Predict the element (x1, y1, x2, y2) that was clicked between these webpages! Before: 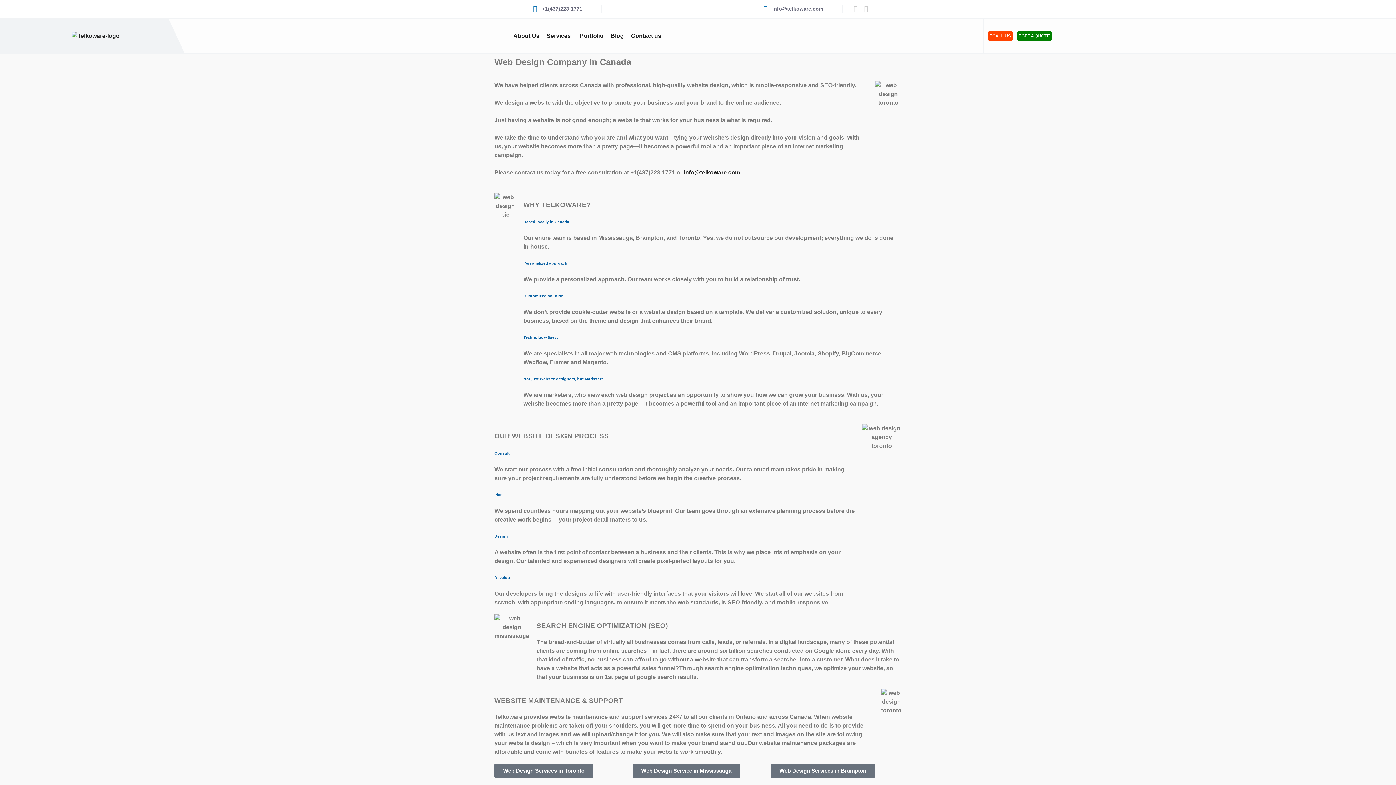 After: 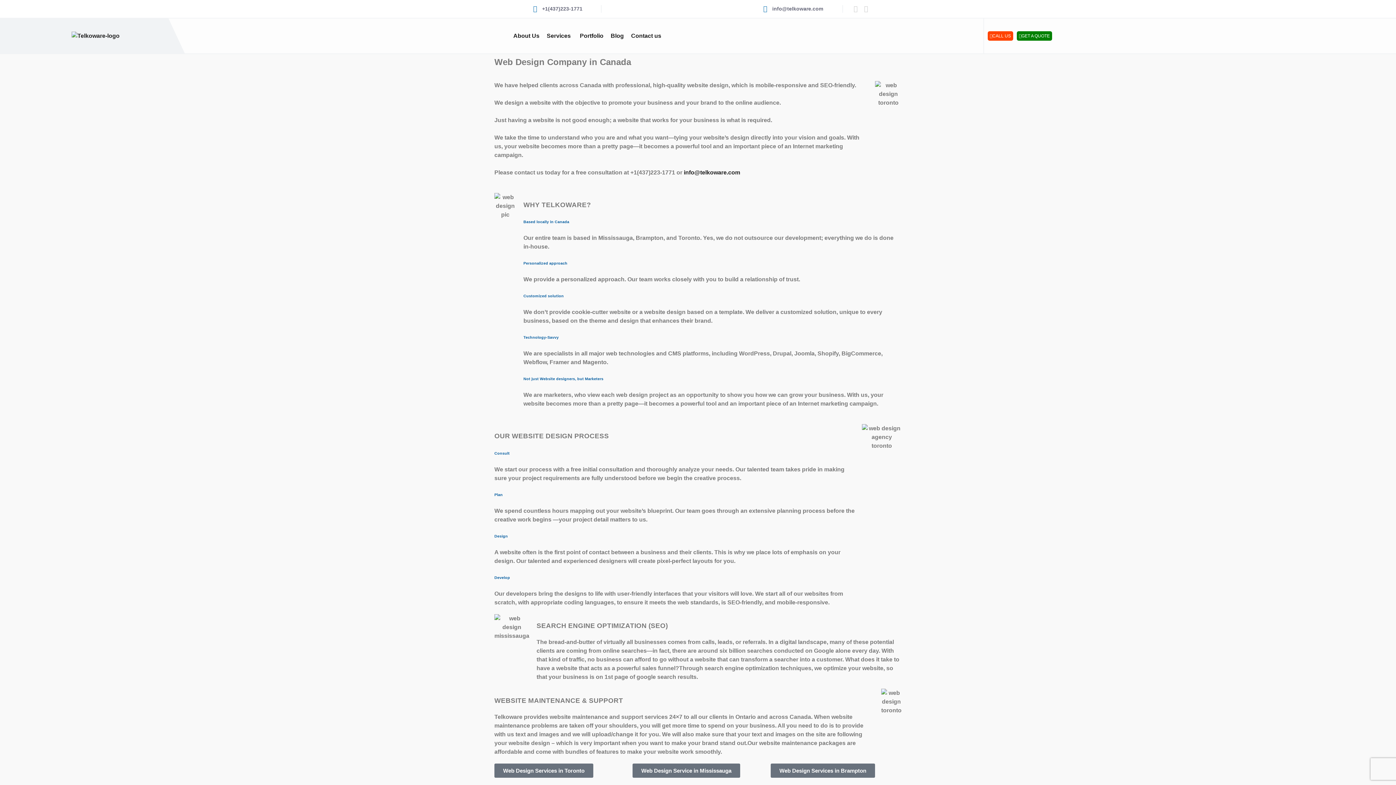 Action: bbox: (684, 169, 740, 175) label: info@telkoware.com